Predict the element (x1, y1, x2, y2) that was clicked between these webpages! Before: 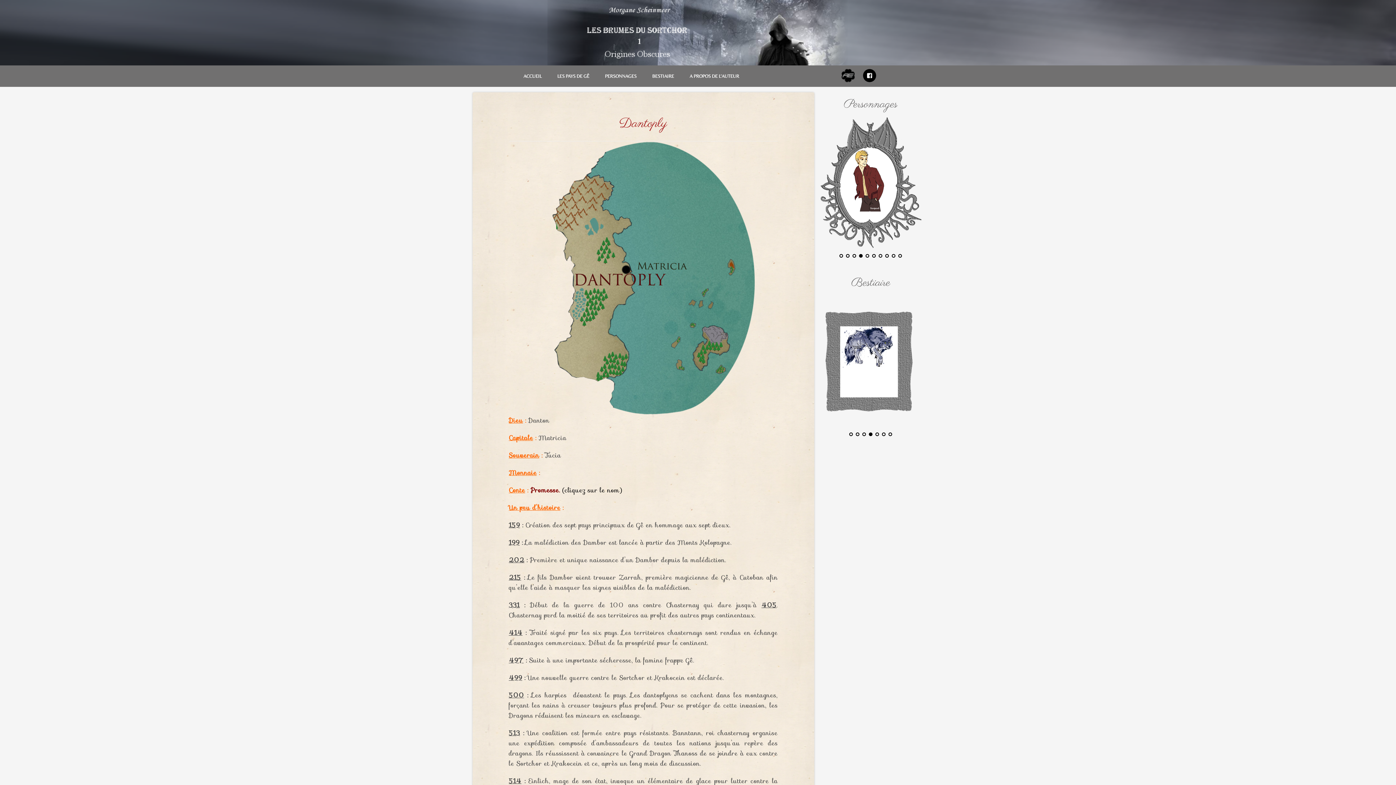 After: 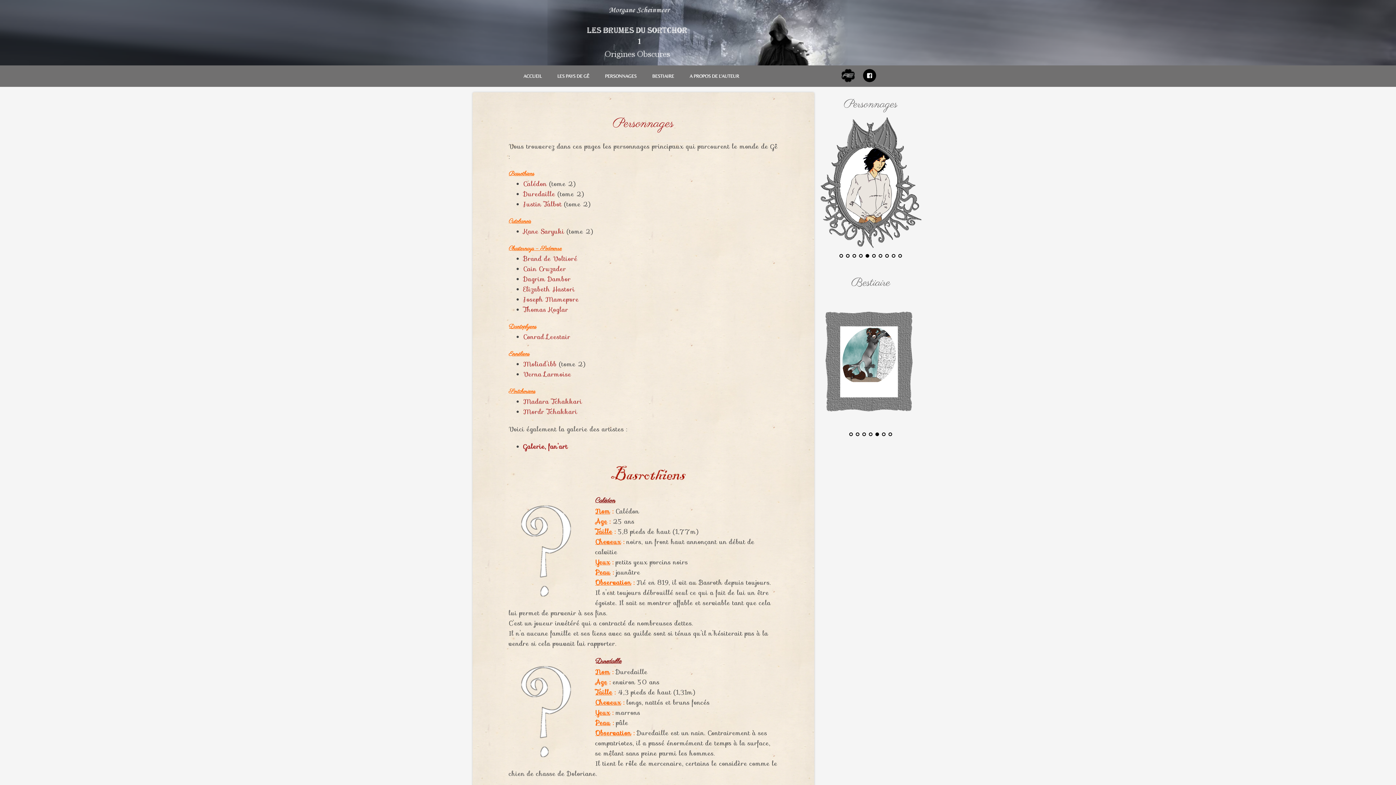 Action: bbox: (819, 178, 922, 185)